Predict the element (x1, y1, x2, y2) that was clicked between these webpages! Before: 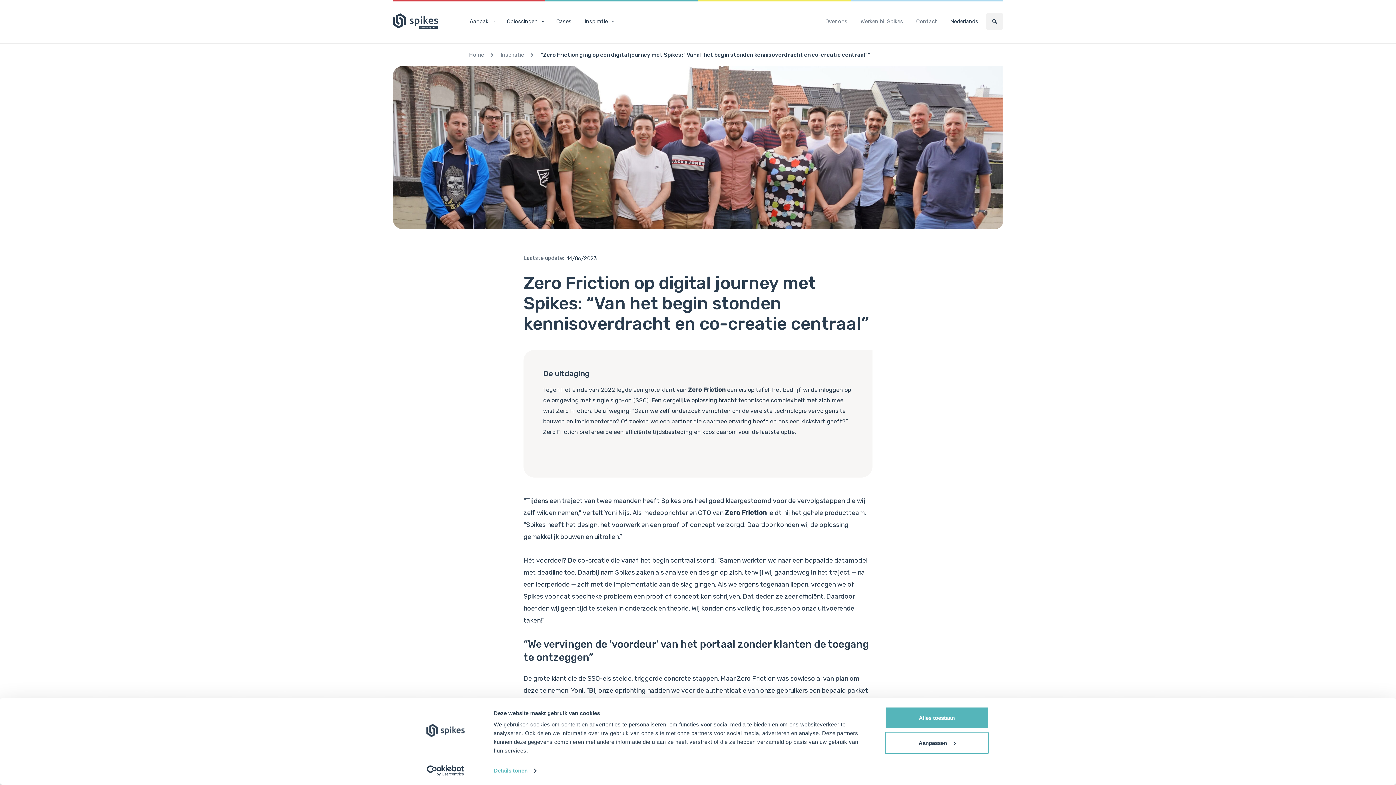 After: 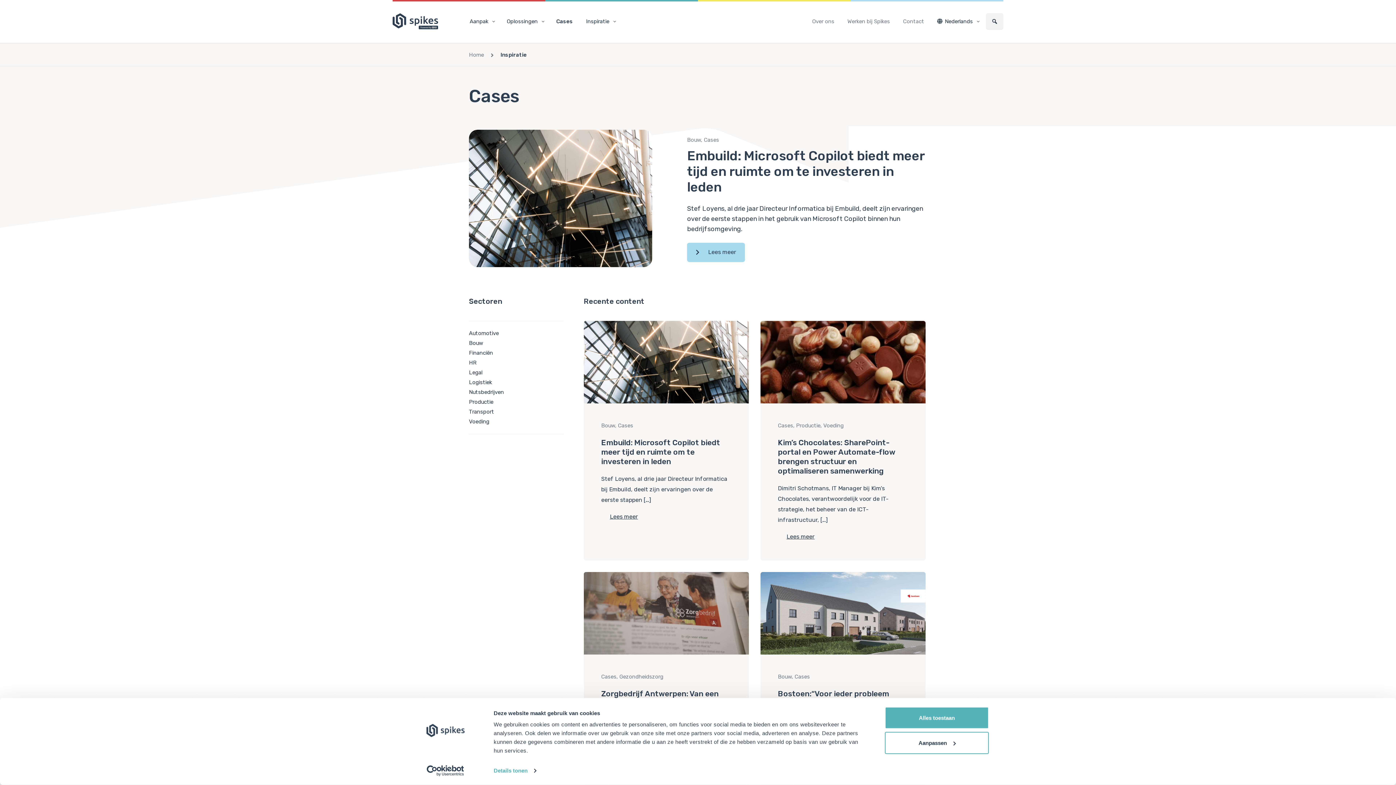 Action: bbox: (550, 13, 577, 29) label: Cases